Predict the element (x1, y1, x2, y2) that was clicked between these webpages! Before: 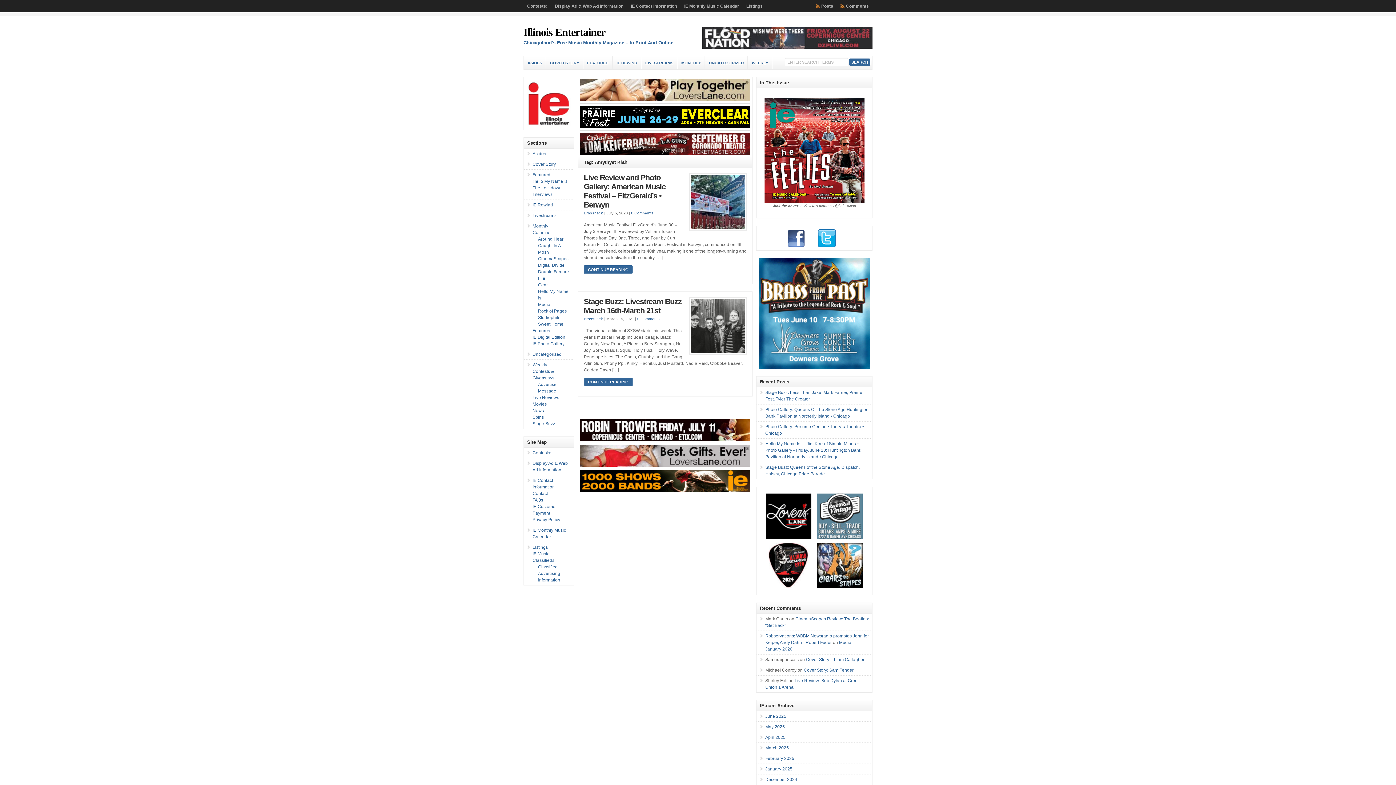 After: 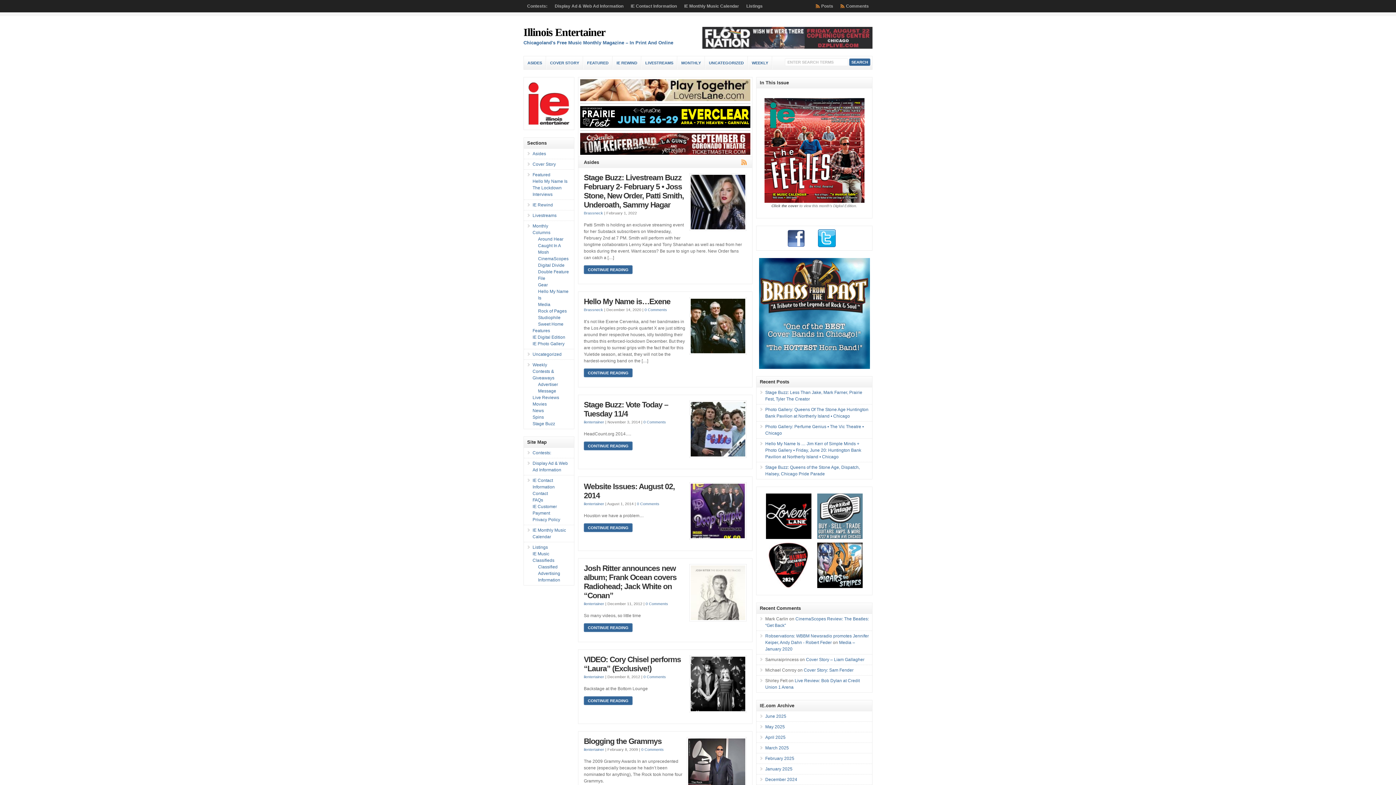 Action: bbox: (524, 56, 546, 69) label: ASIDES